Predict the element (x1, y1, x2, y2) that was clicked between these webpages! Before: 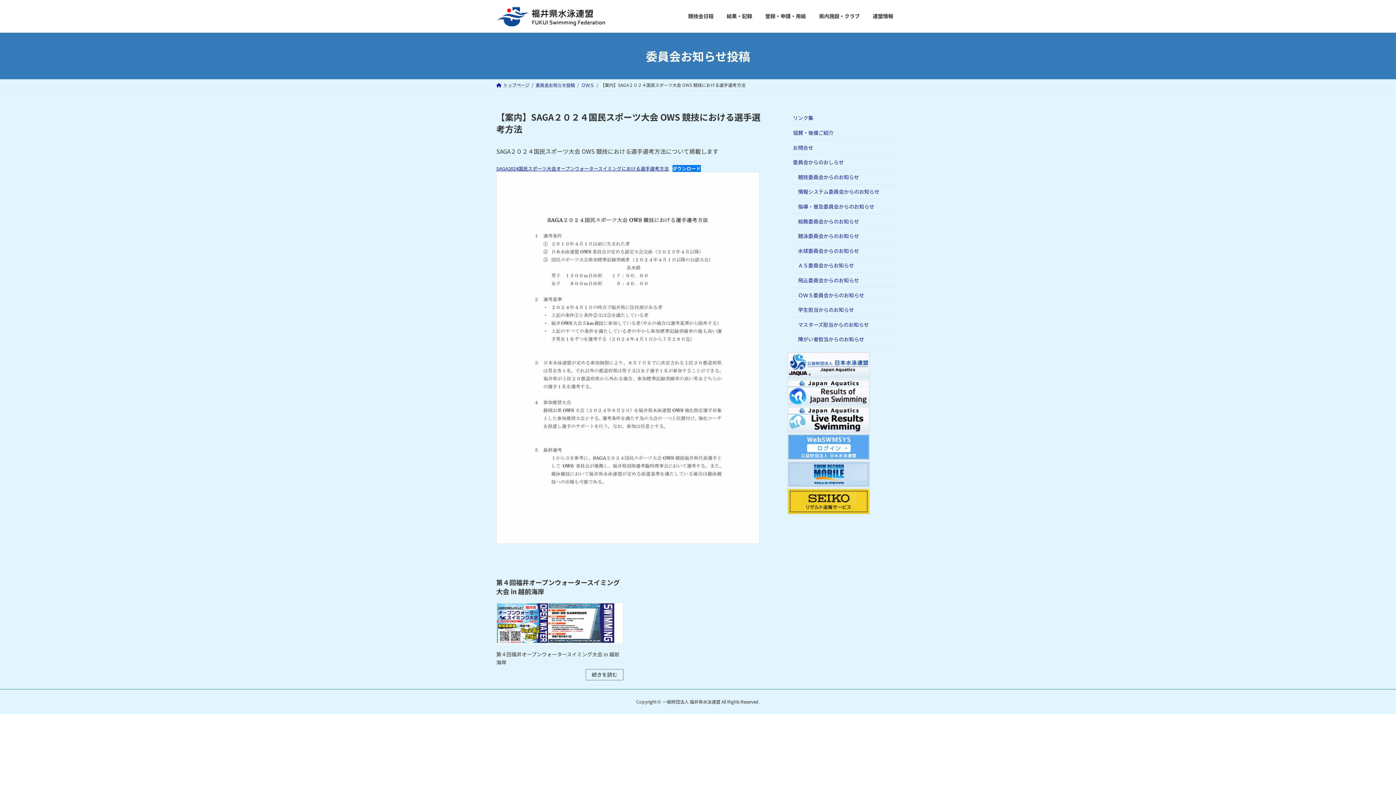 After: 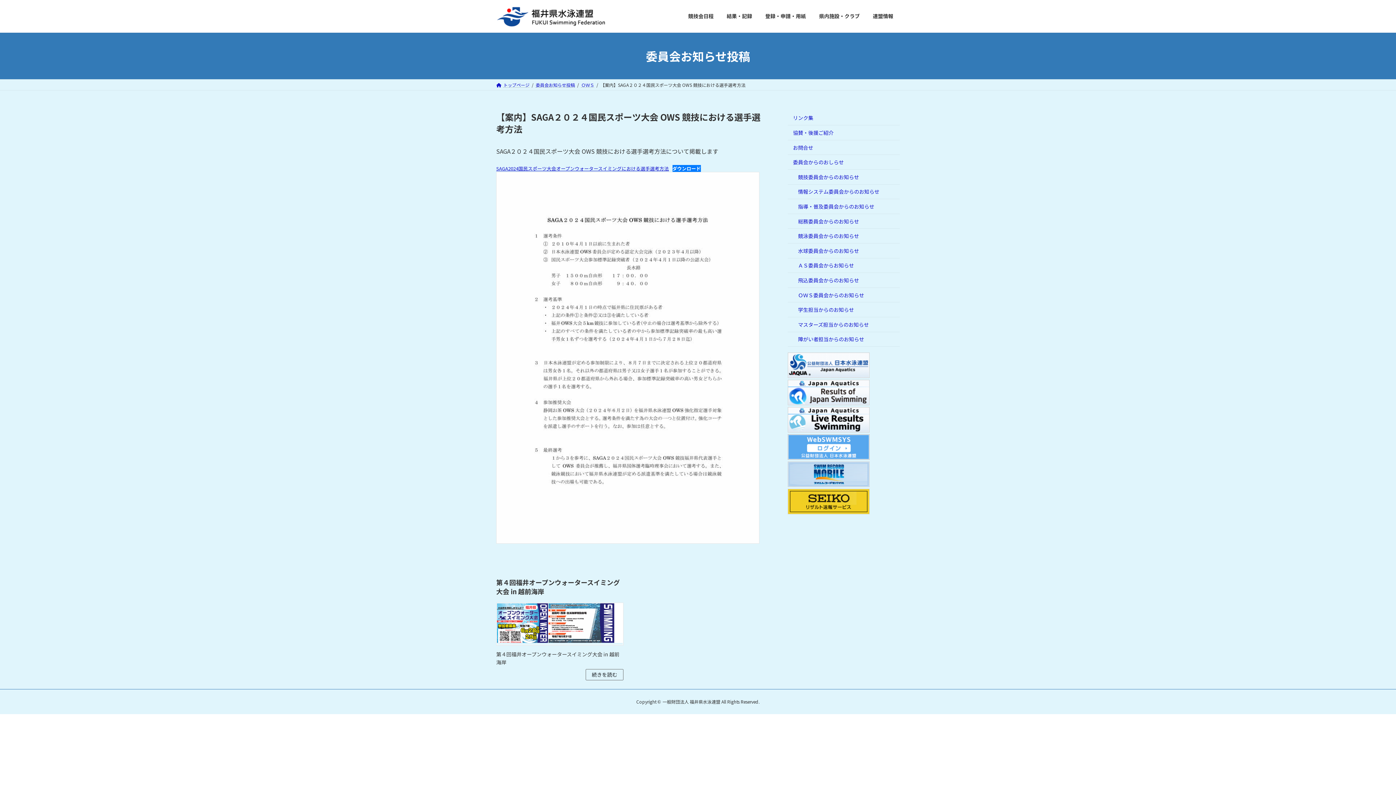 Action: bbox: (788, 425, 869, 434)